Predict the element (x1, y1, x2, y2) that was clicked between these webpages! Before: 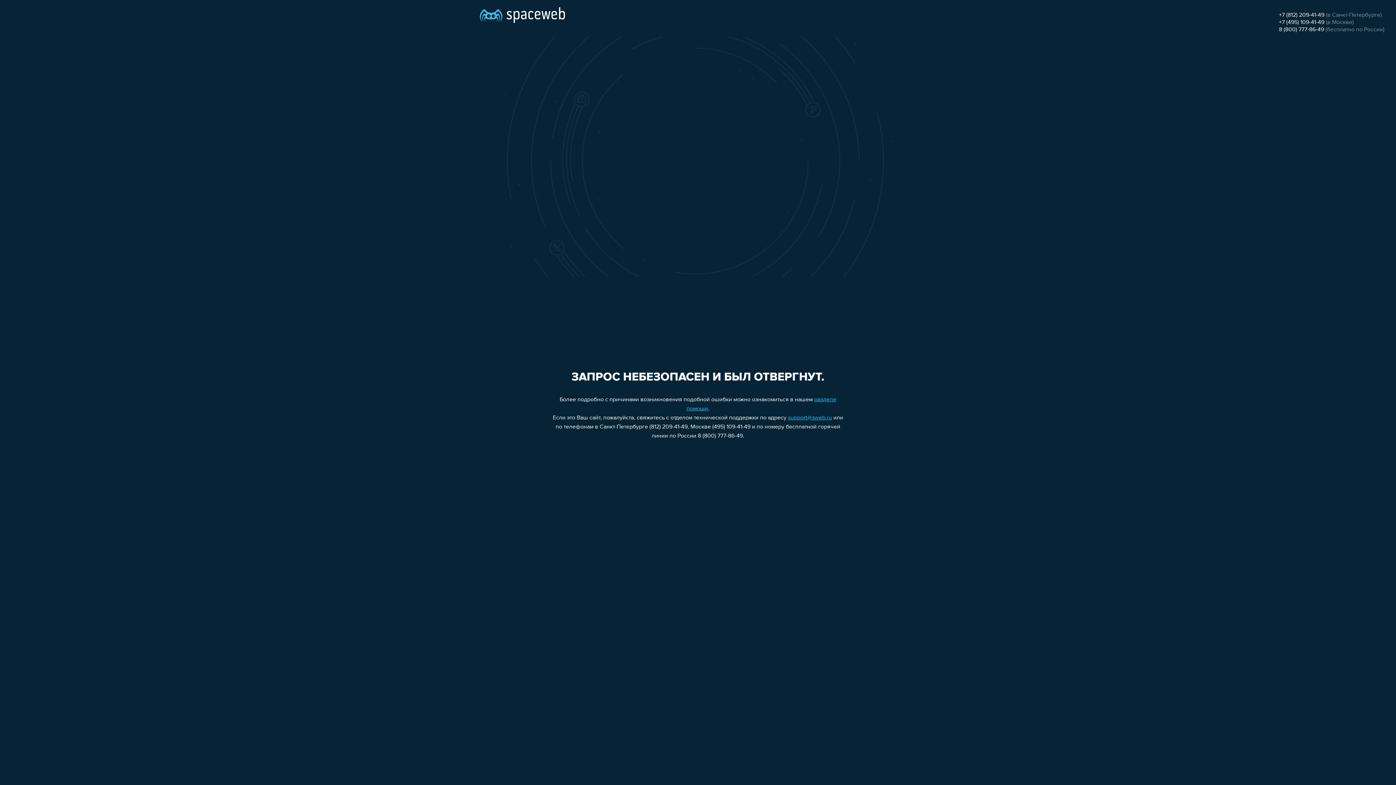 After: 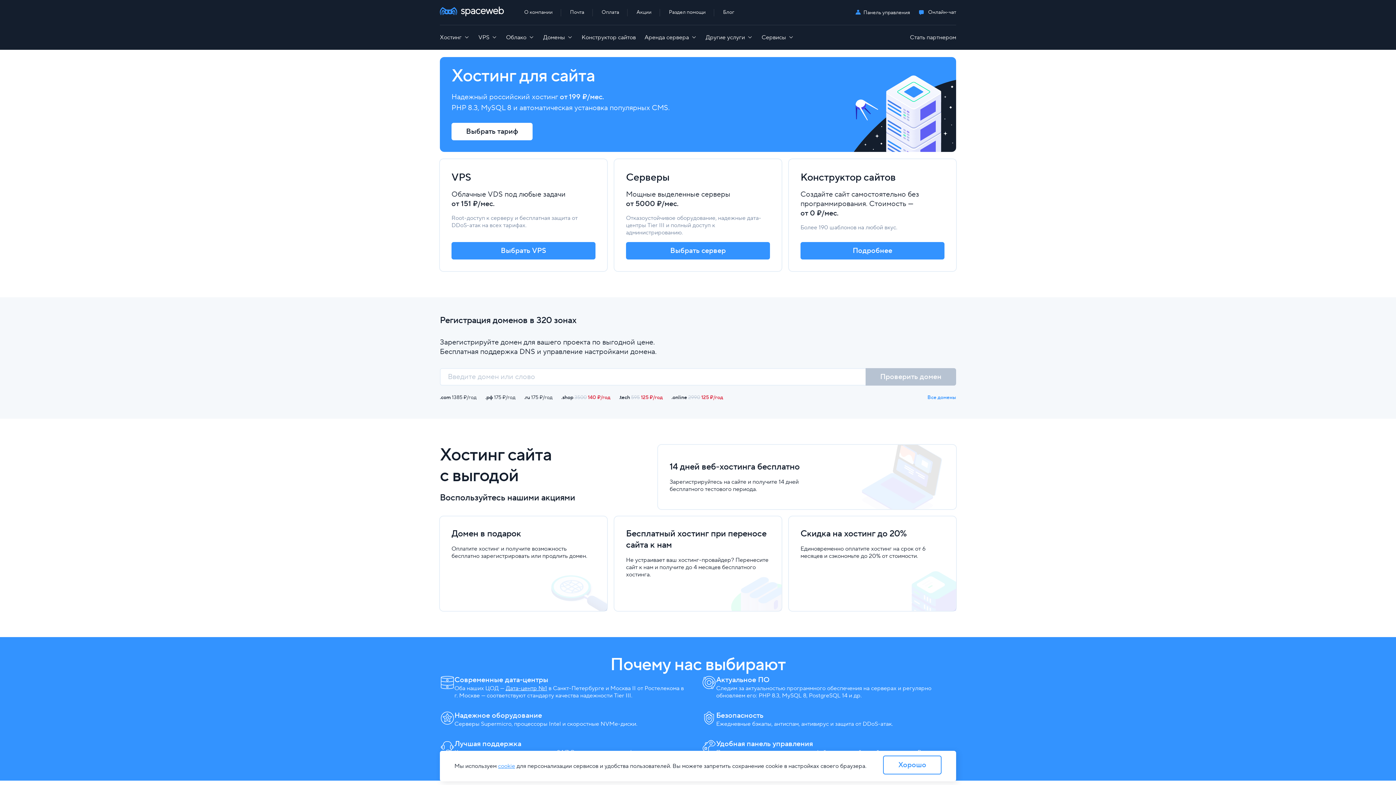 Action: bbox: (480, 0, 565, 25)